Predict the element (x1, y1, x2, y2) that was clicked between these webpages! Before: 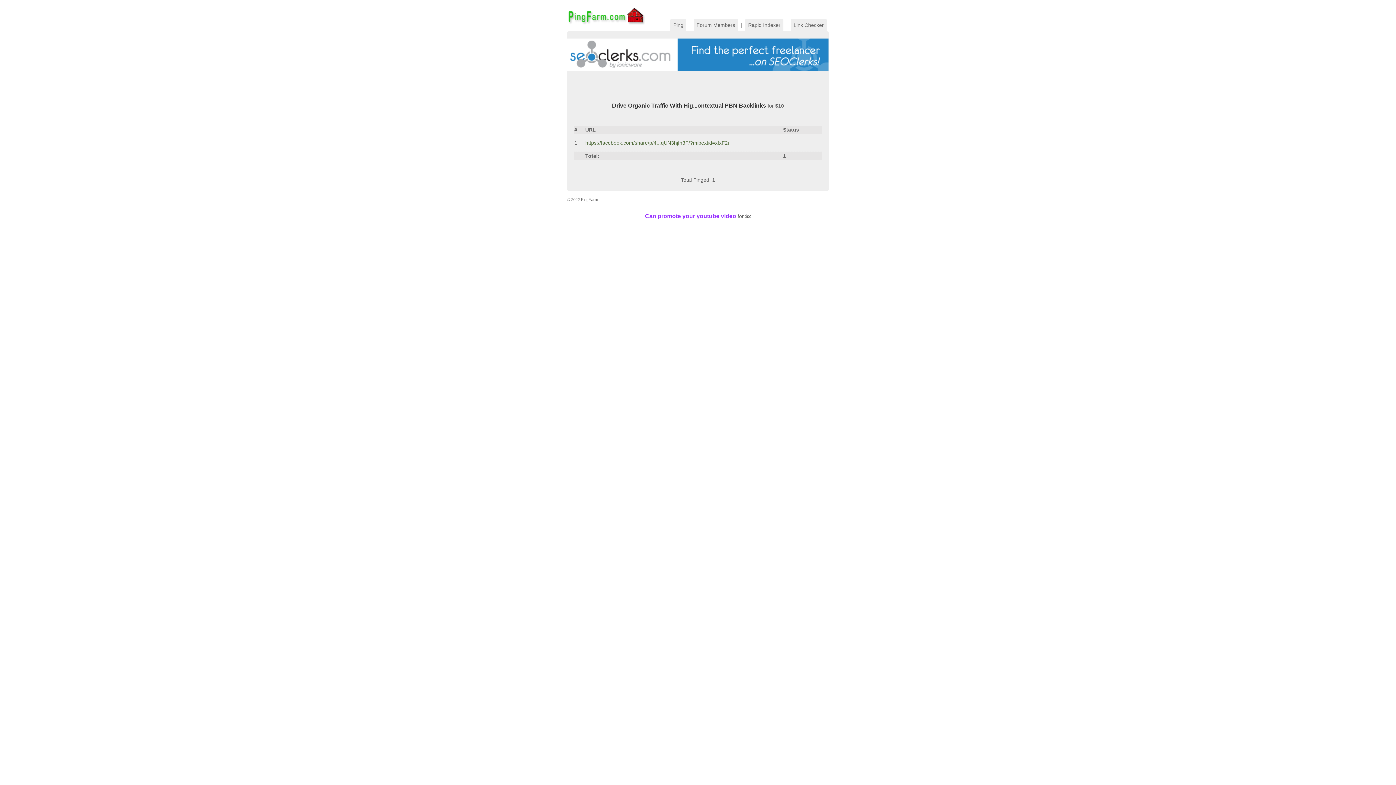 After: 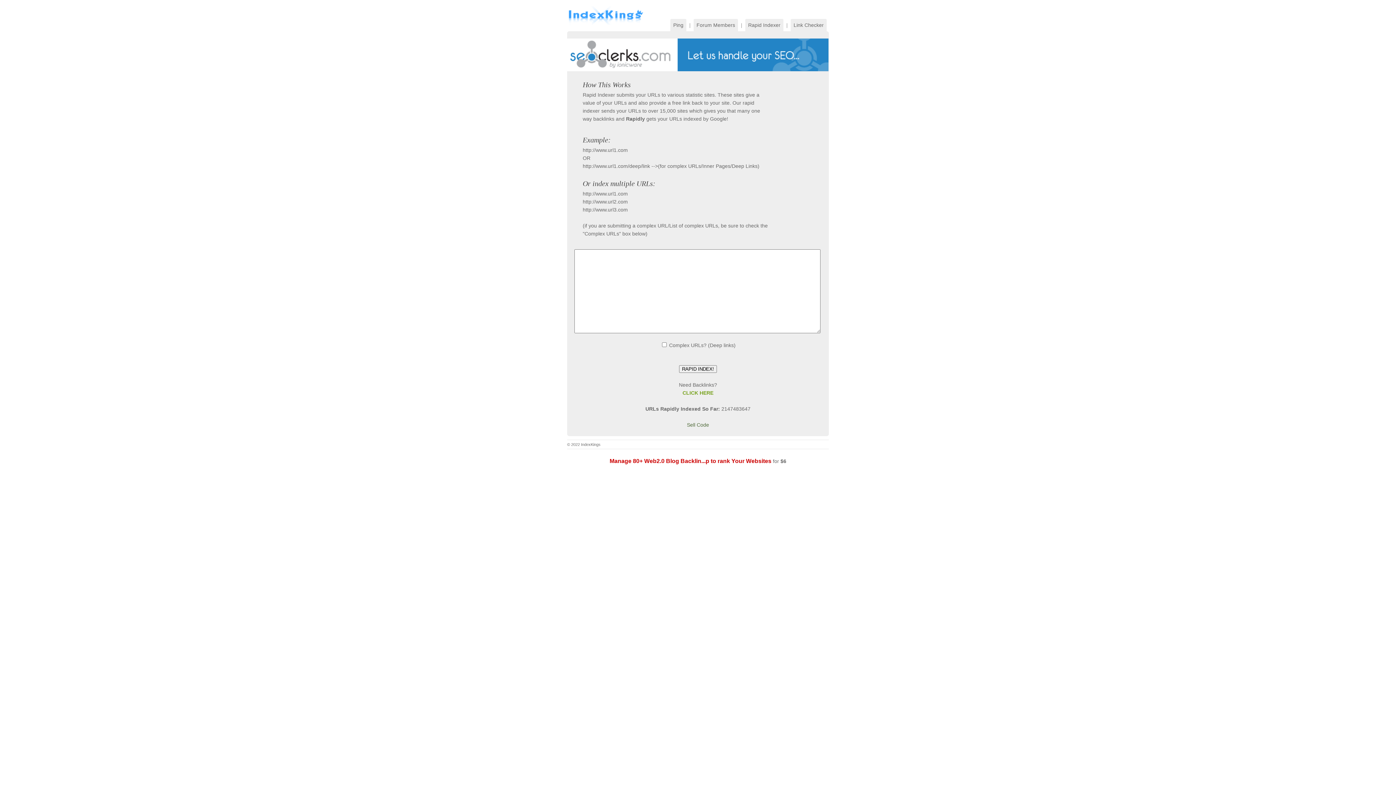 Action: bbox: (745, 18, 783, 31) label: Rapid Indexer